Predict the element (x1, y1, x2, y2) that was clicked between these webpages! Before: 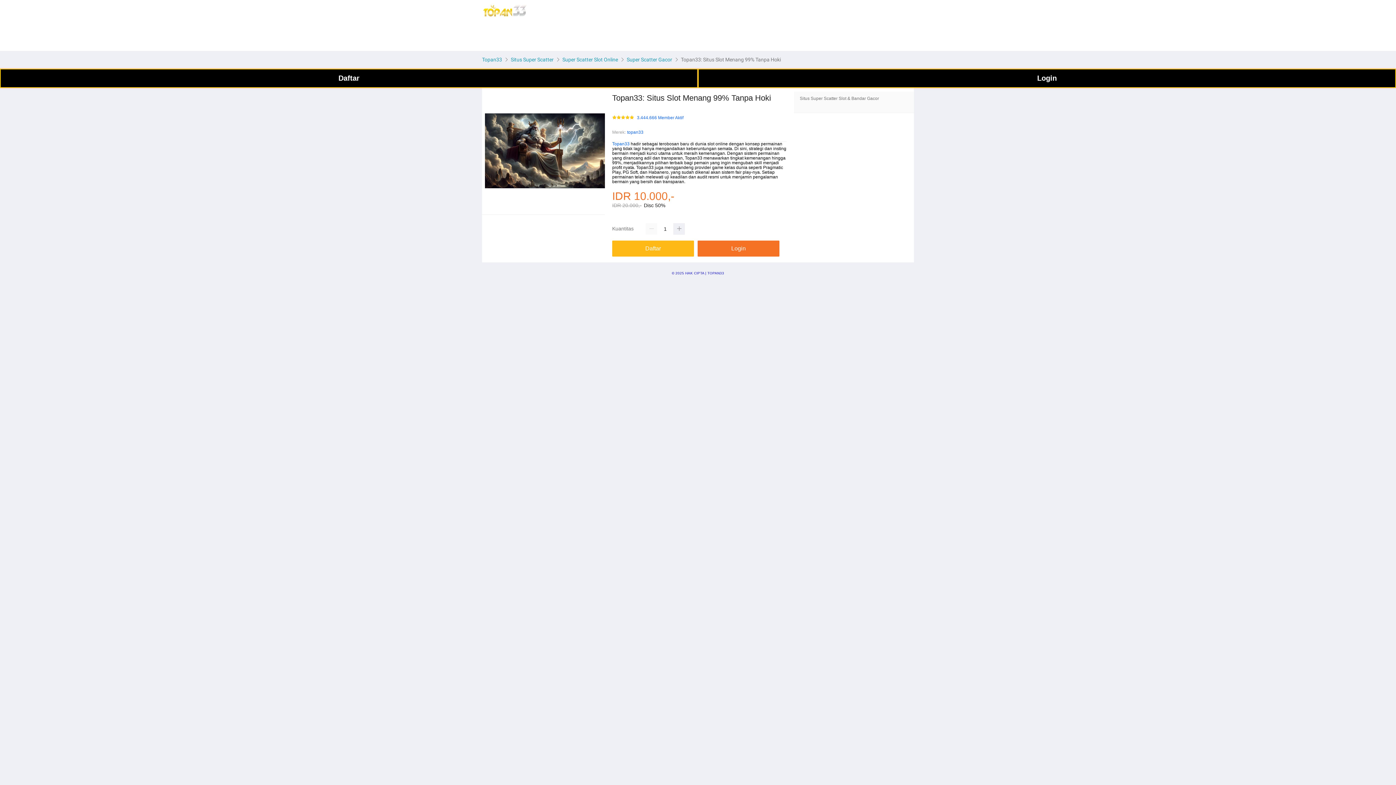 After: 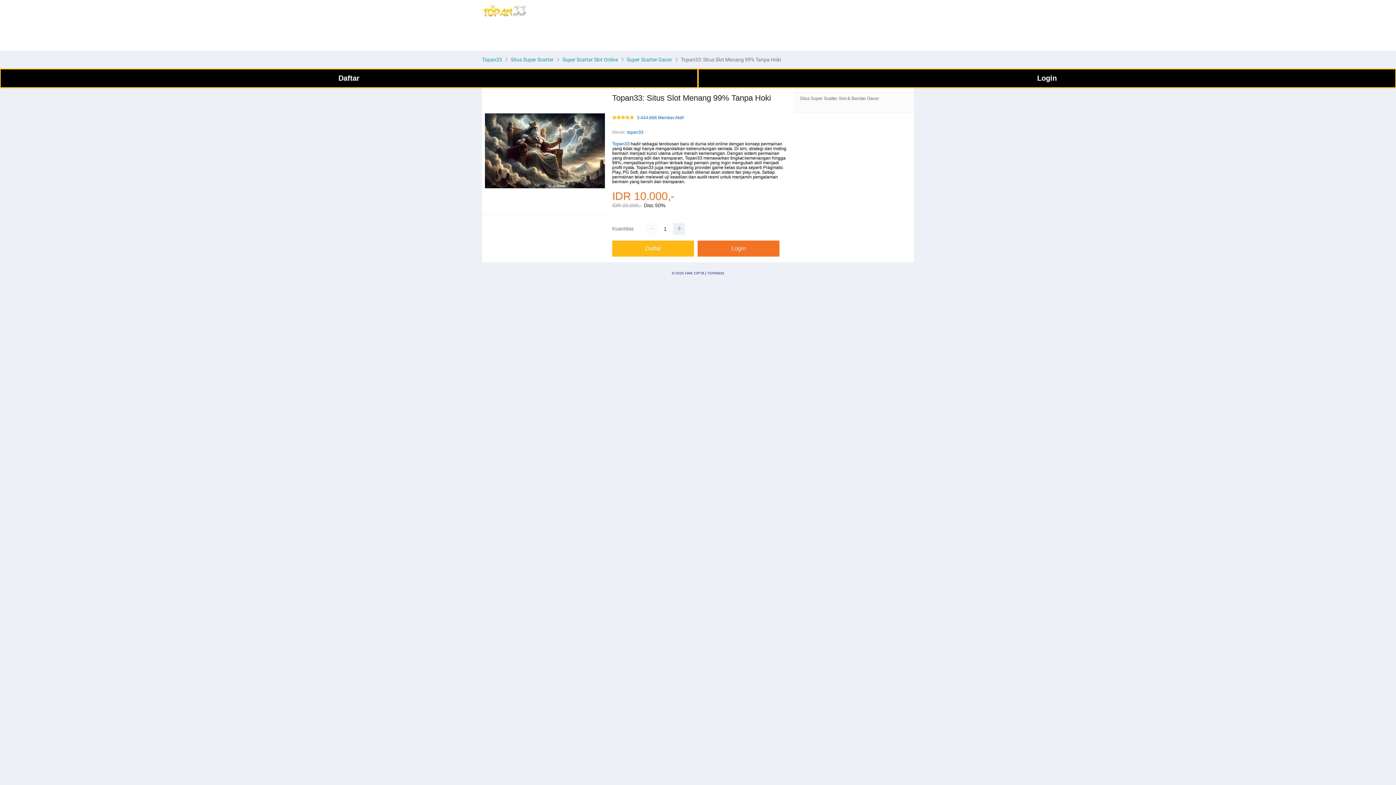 Action: bbox: (509, 56, 555, 62) label: Situs Super Scatter